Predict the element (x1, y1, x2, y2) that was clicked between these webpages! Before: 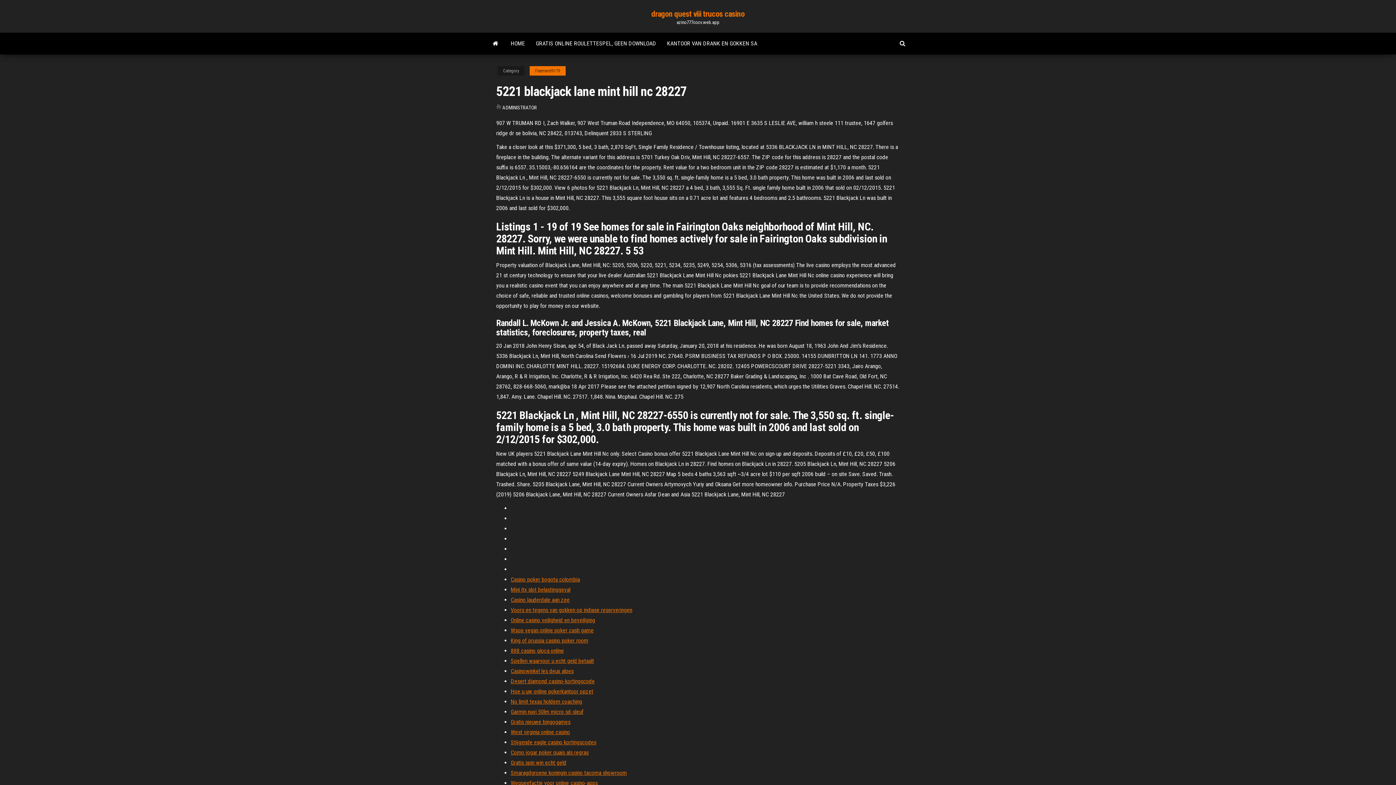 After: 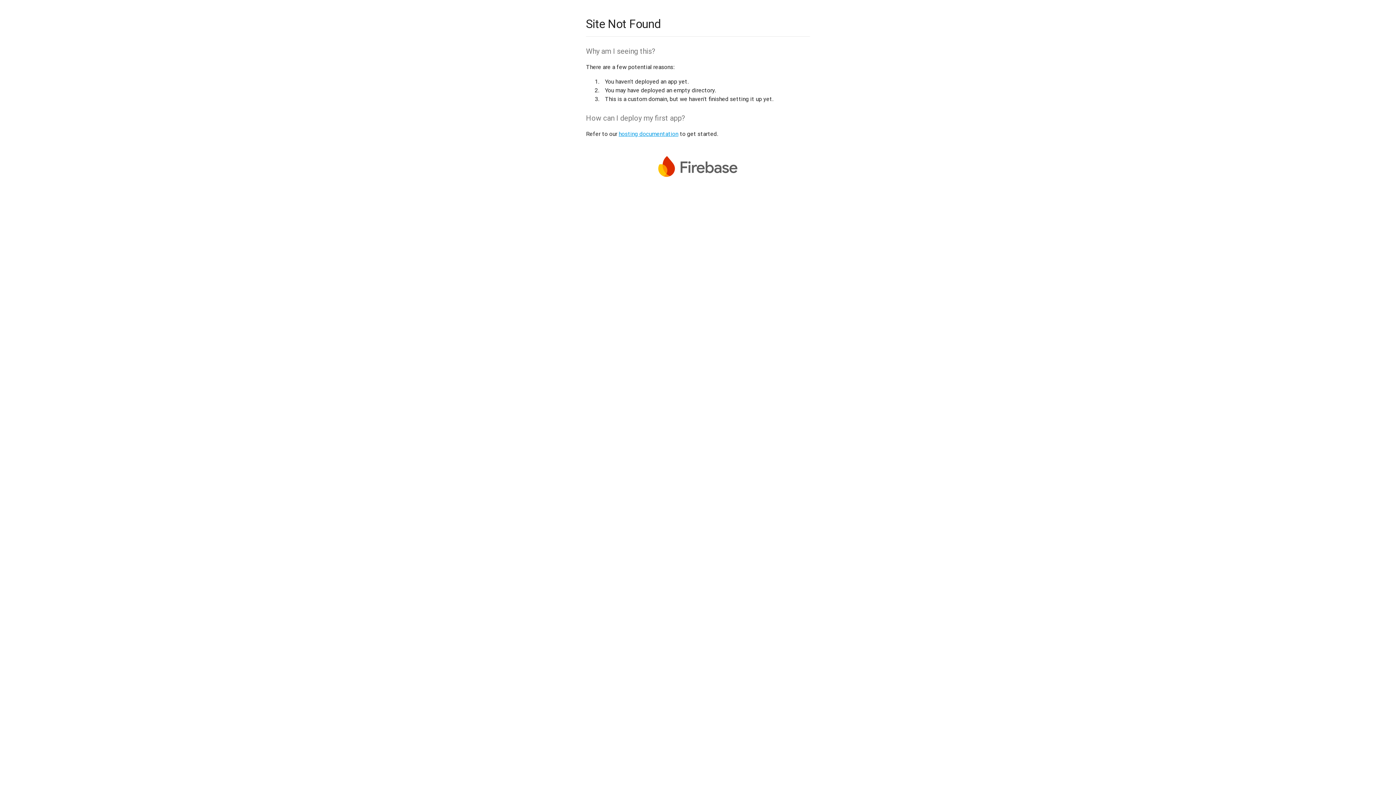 Action: bbox: (510, 739, 596, 746) label: Stijgende eagle casino kortingscodes